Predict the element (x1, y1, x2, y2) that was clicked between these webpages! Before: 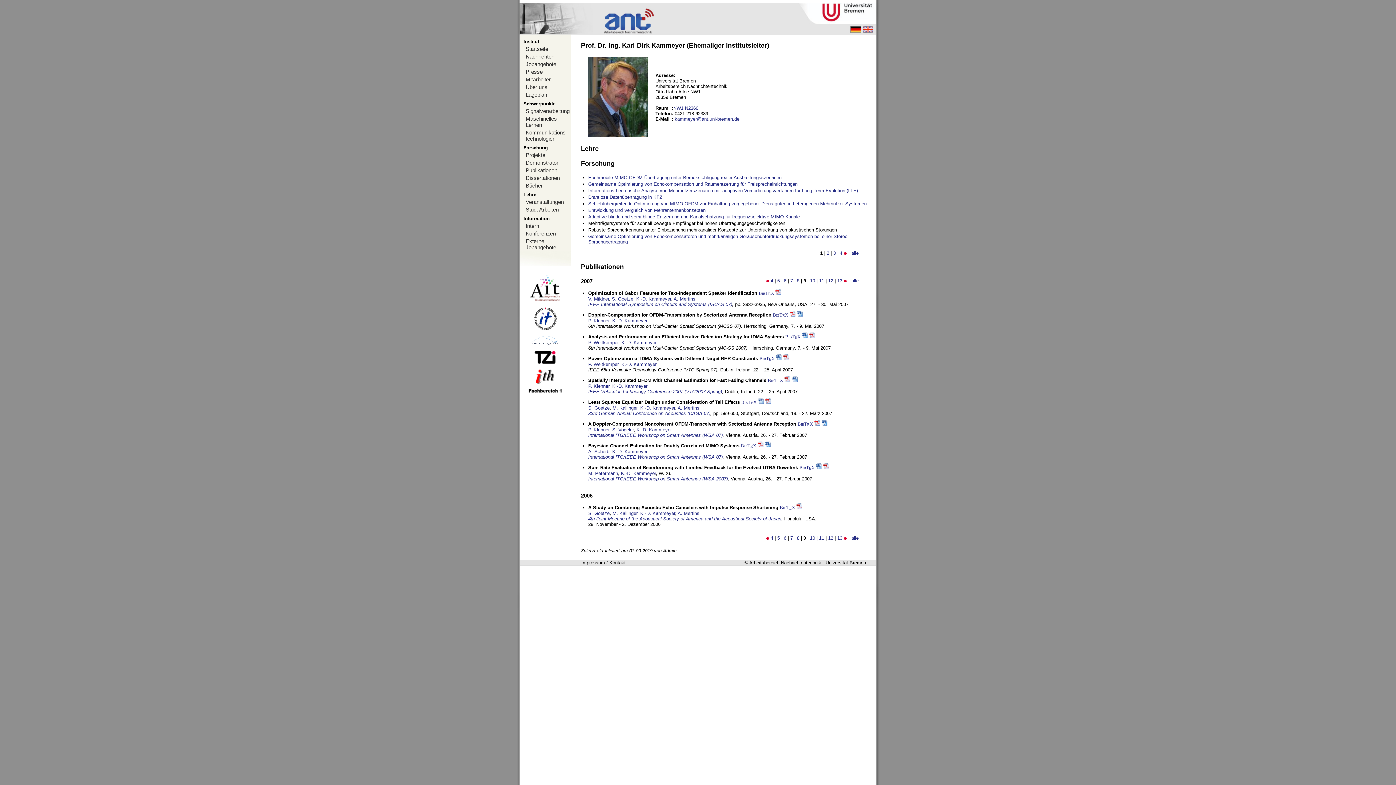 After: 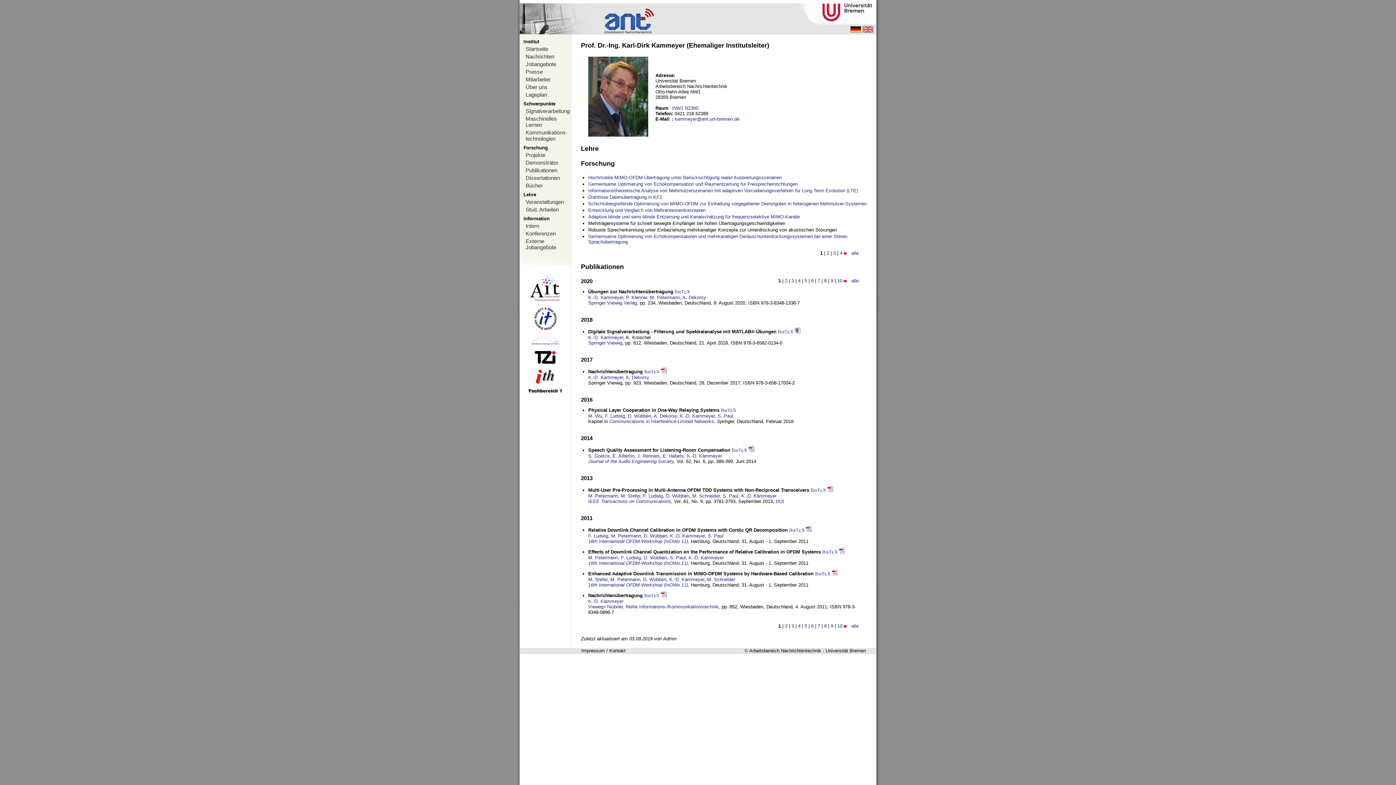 Action: bbox: (636, 427, 672, 432) label: K.-D. Kammeyer